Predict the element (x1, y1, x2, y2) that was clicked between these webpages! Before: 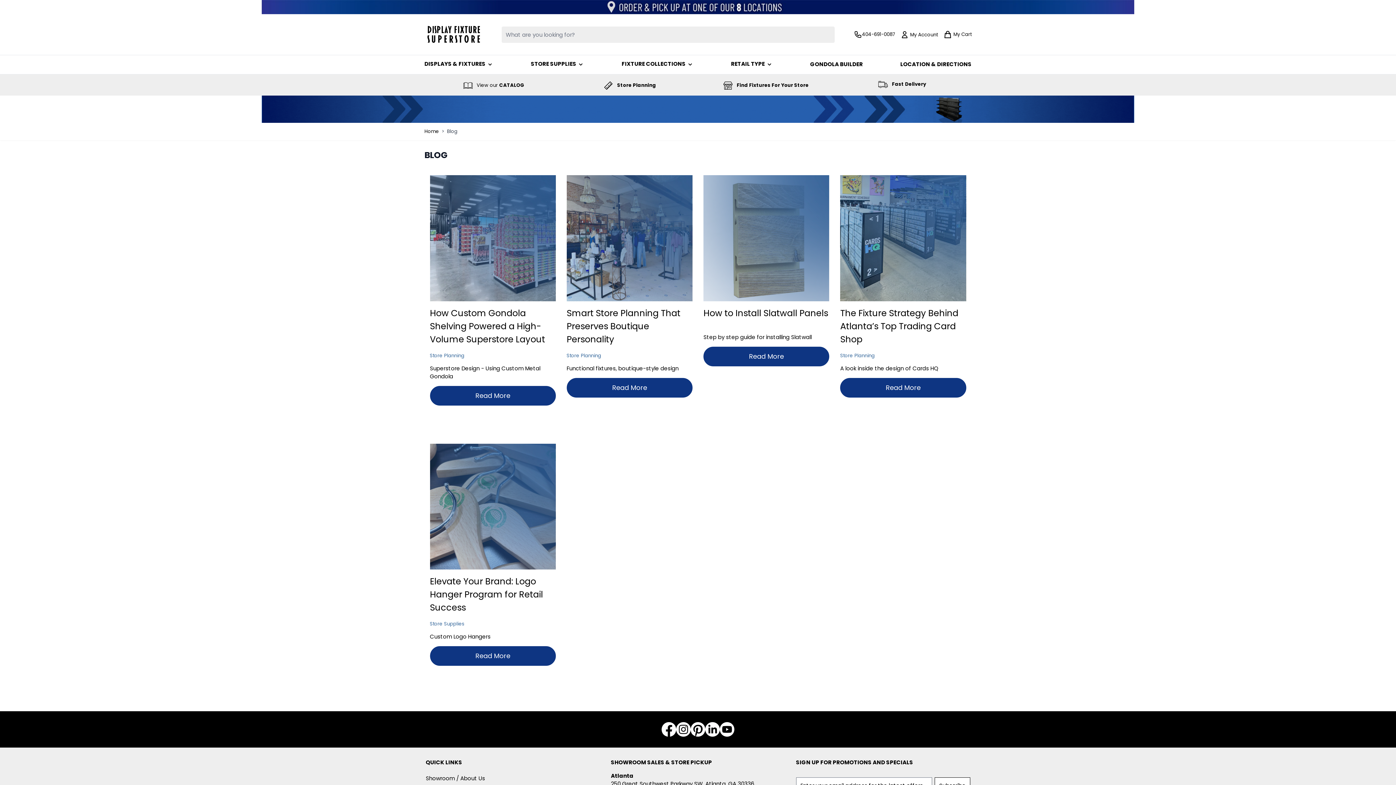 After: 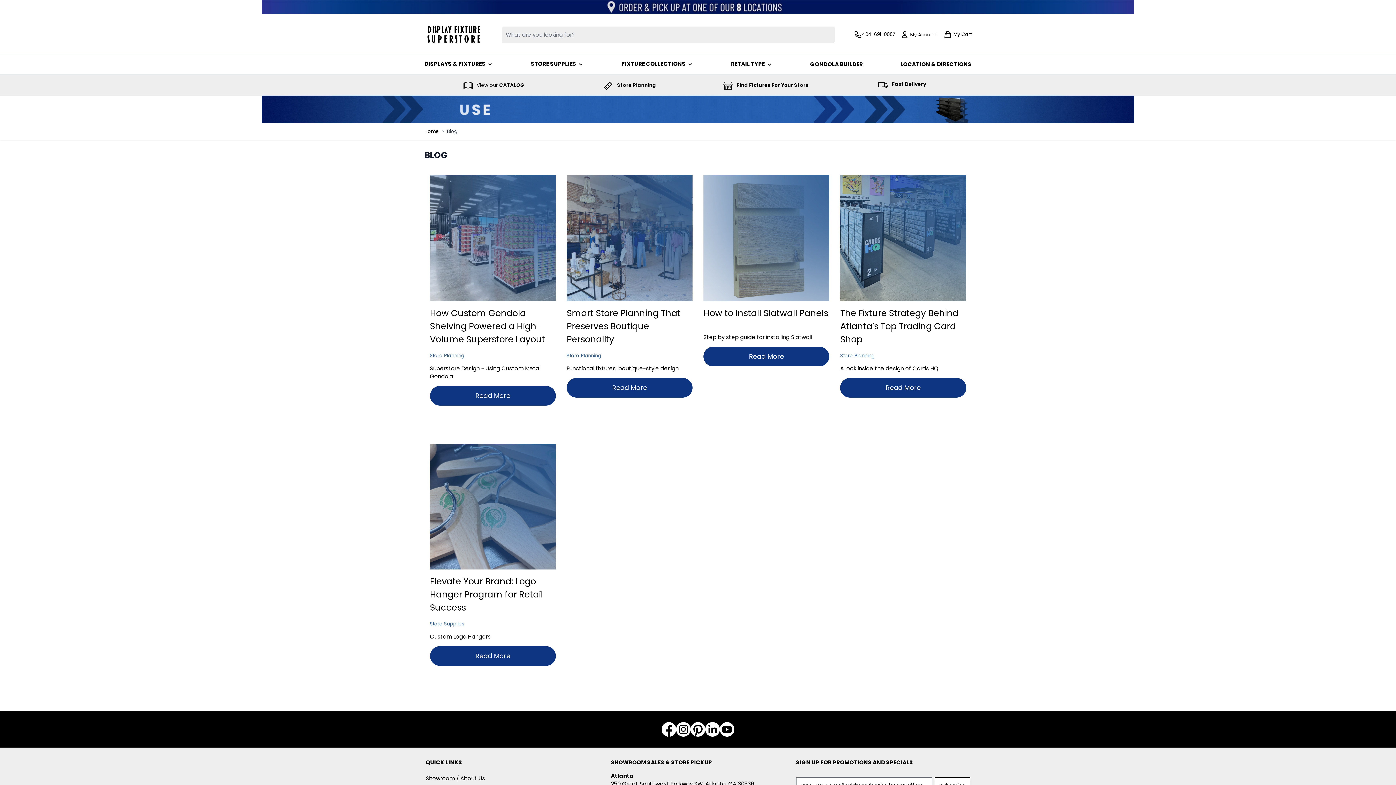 Action: bbox: (705, 722, 720, 737) label: LinkedIn